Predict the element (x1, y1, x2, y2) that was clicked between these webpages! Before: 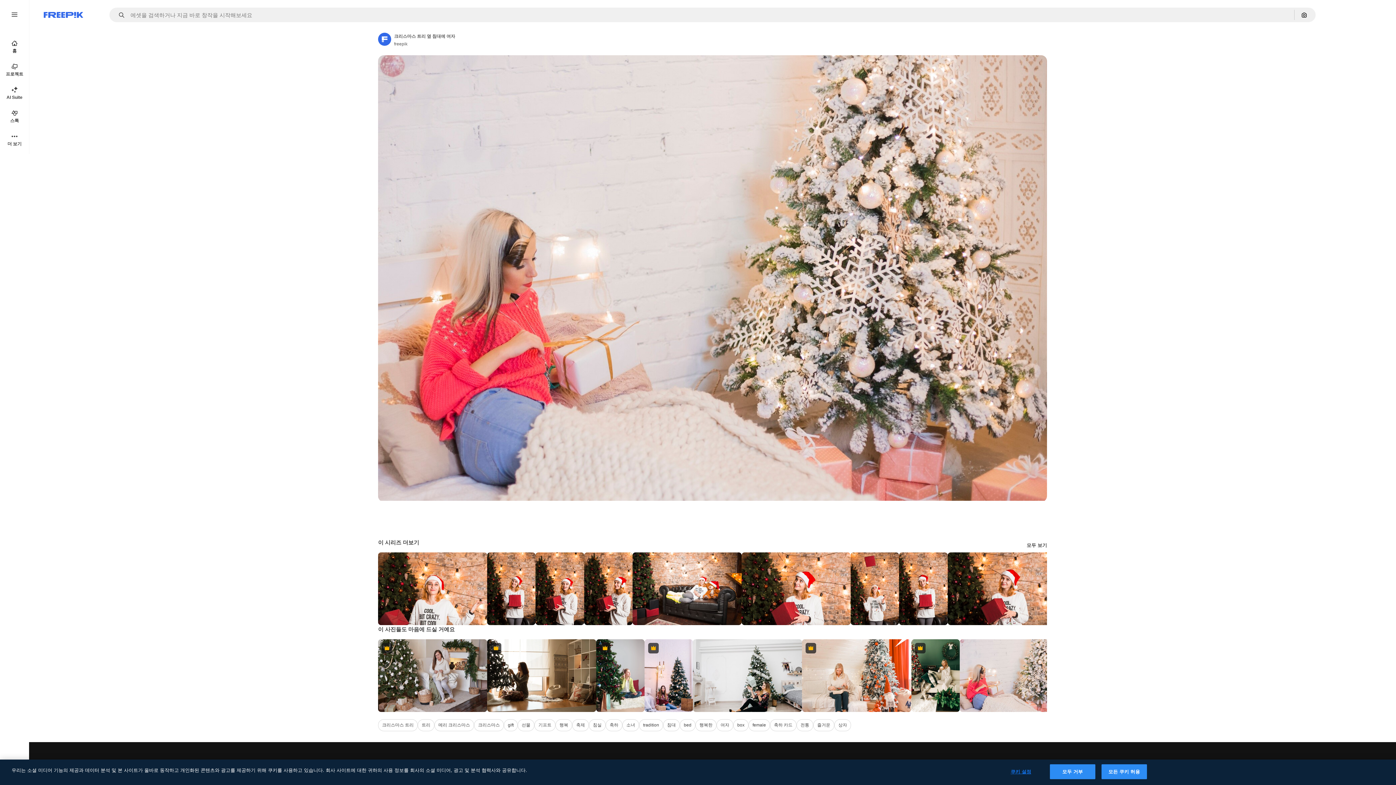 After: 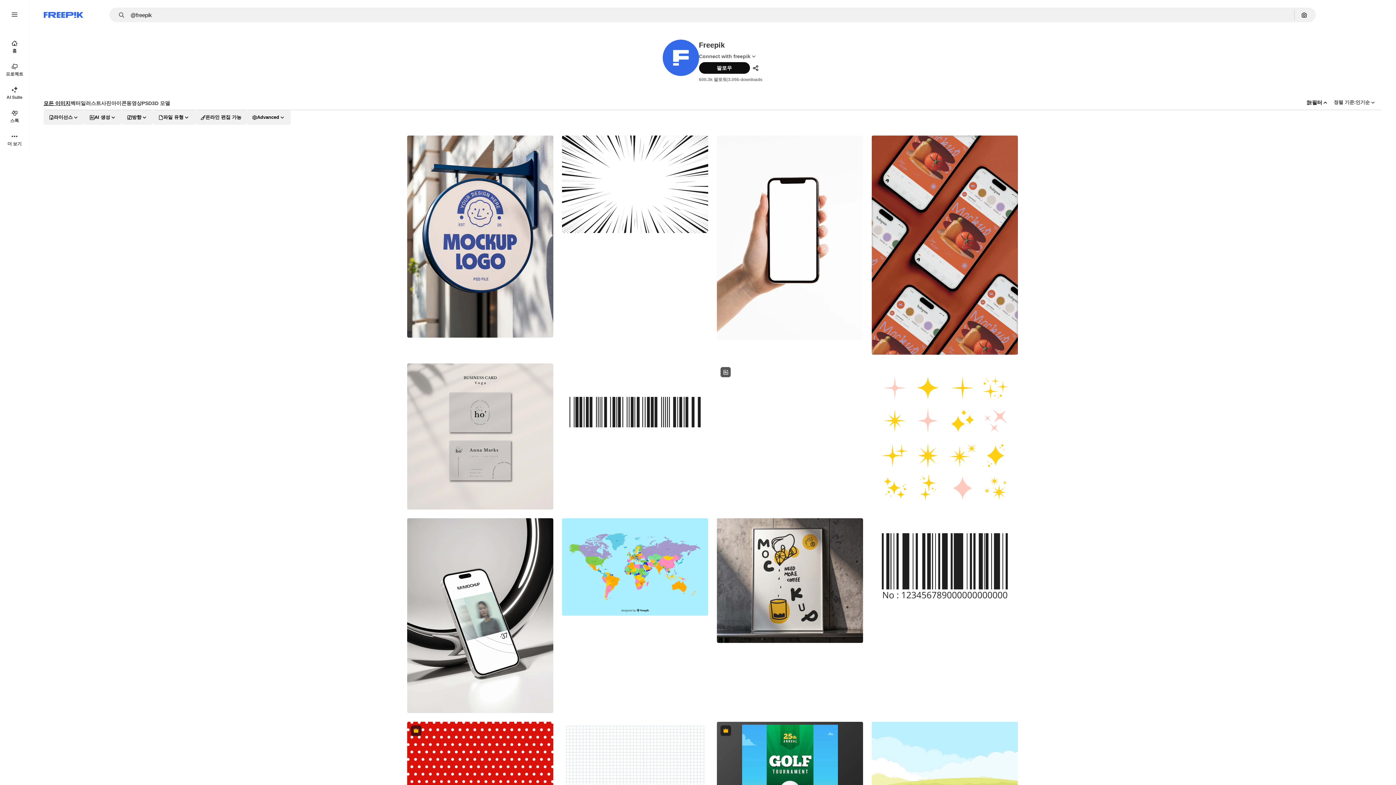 Action: bbox: (394, 40, 407, 47) label: 작성자 페이지로 연결되는 링크